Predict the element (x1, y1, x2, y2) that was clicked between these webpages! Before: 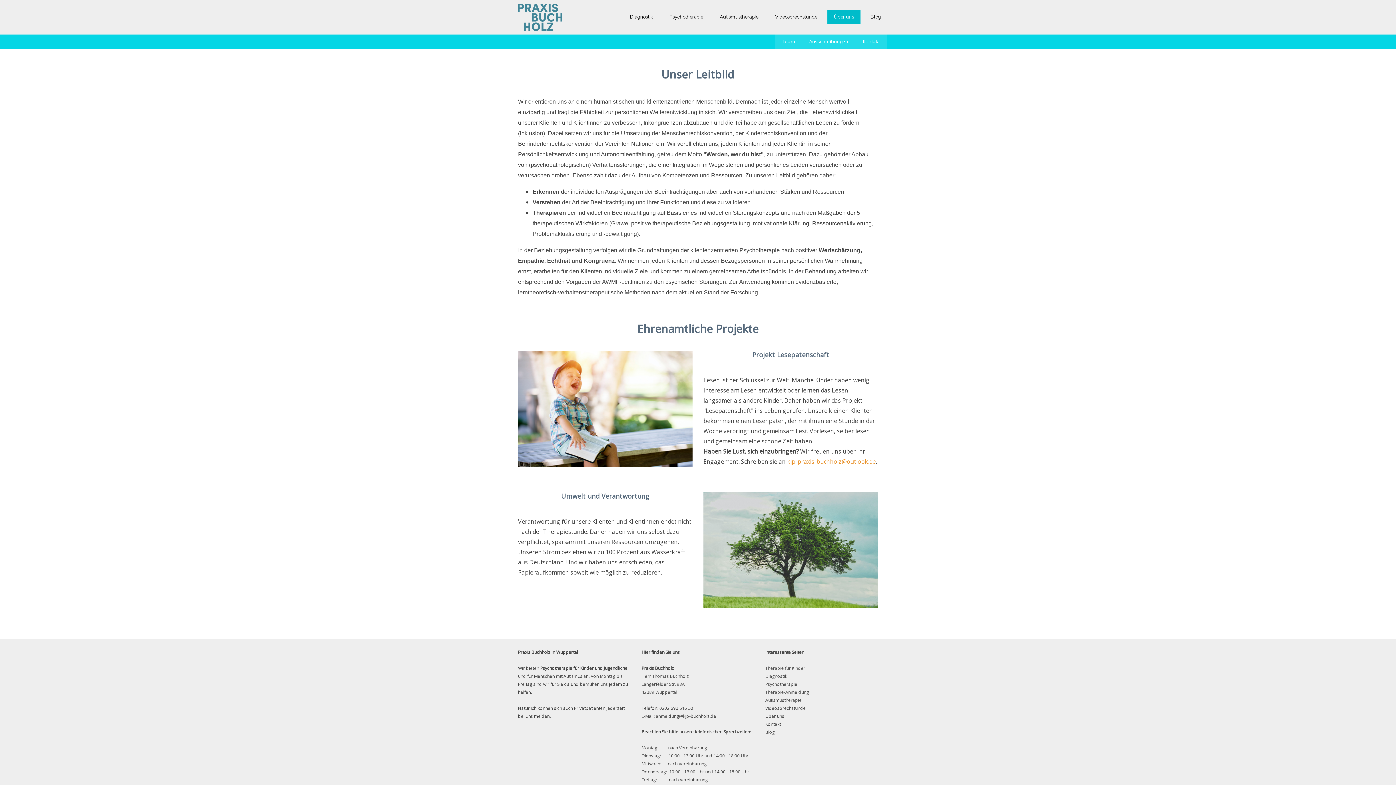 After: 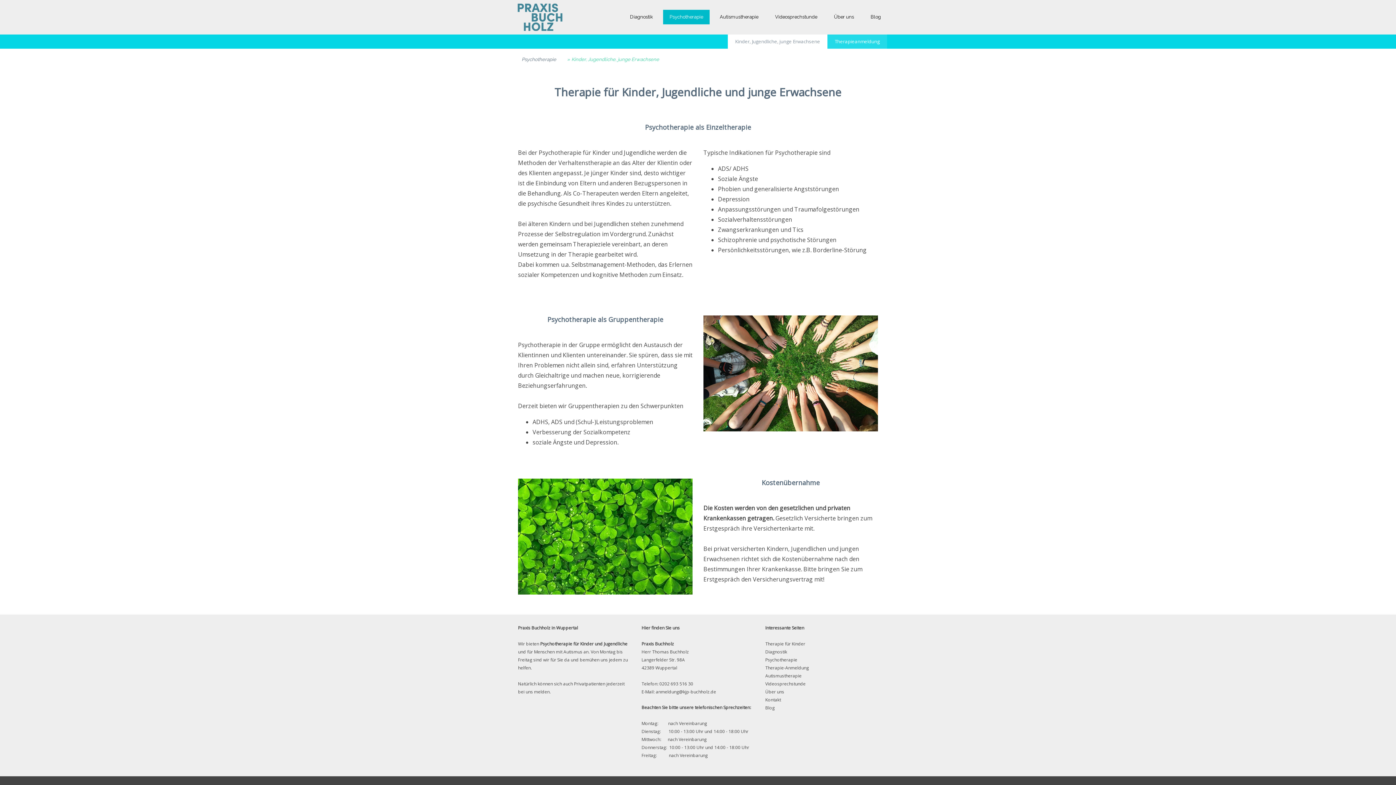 Action: bbox: (765, 665, 805, 671) label: Therapie für Kinder